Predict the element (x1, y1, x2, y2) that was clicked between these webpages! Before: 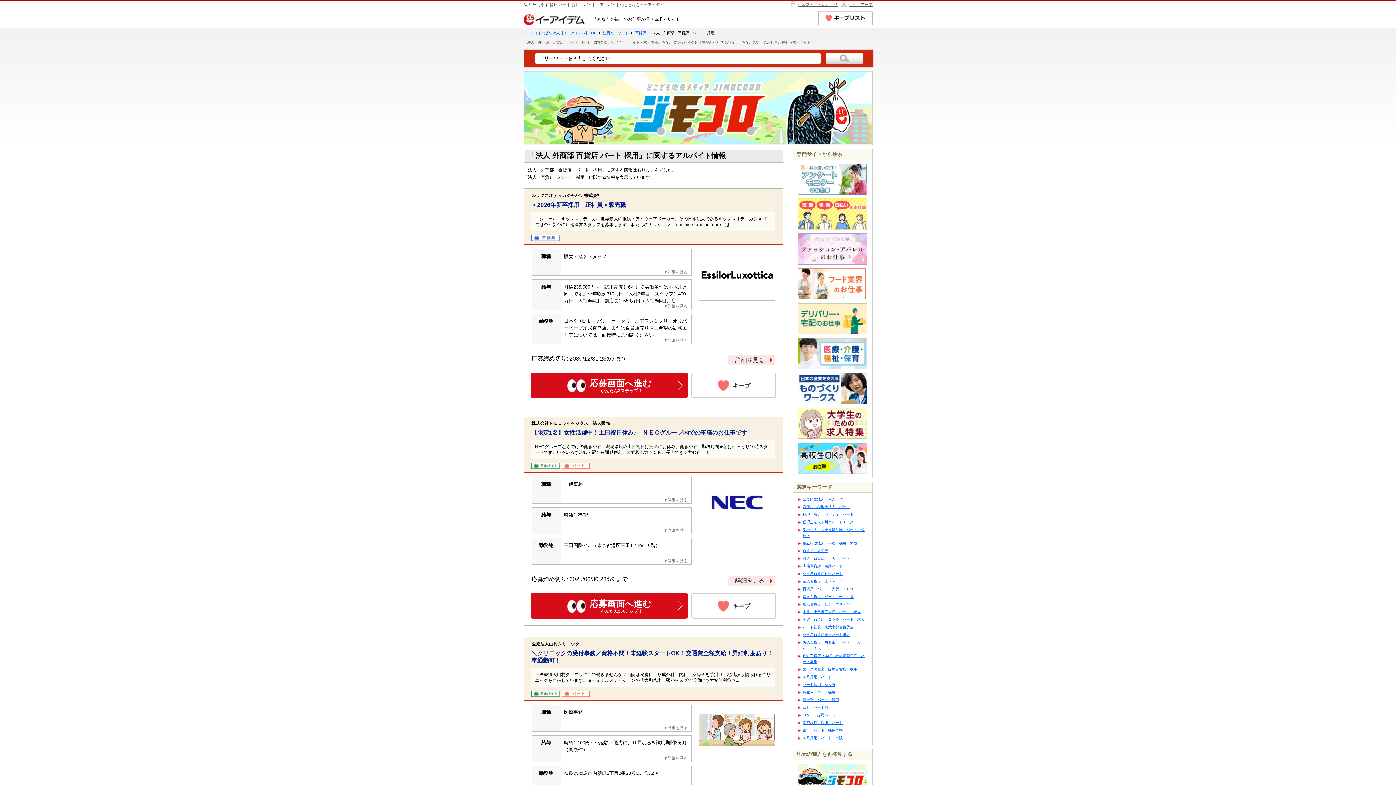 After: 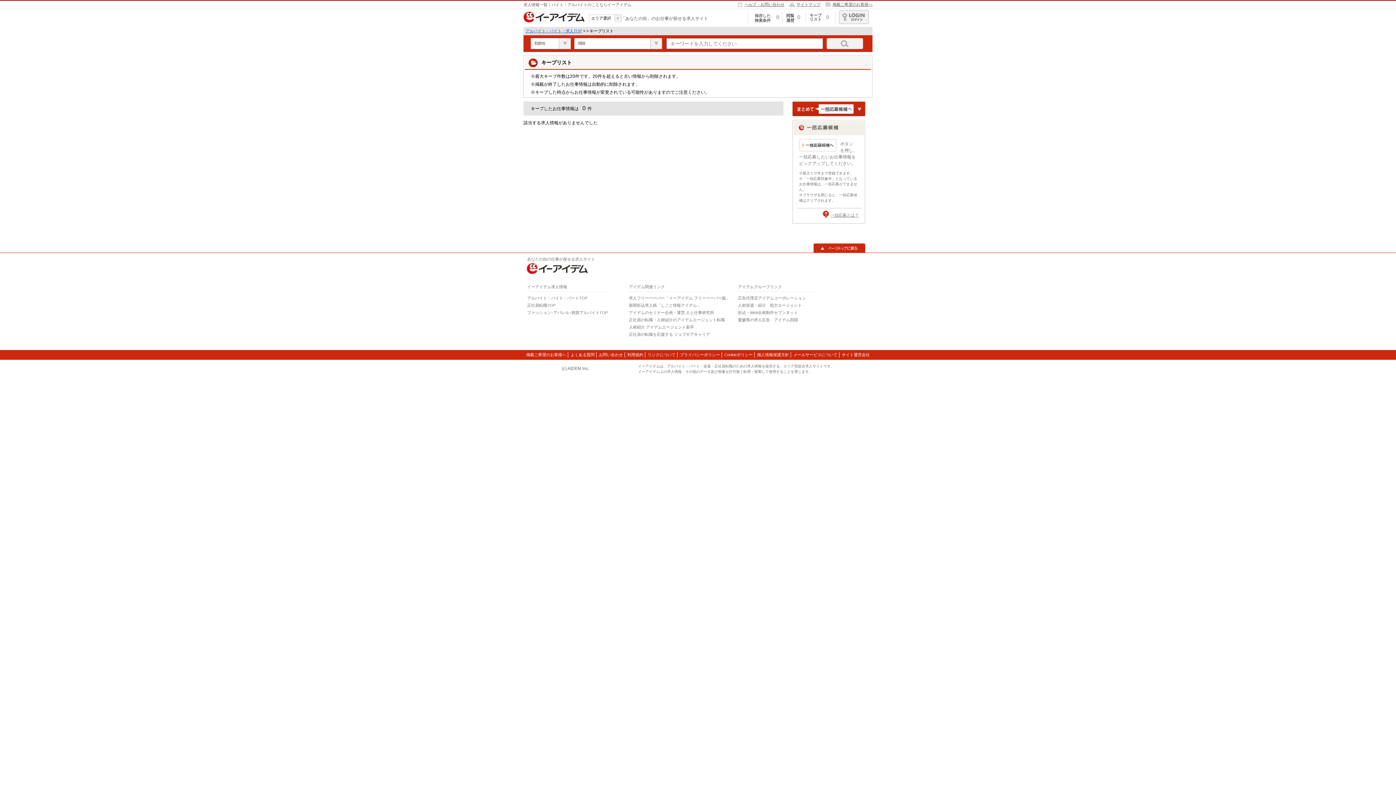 Action: bbox: (818, 10, 872, 25)